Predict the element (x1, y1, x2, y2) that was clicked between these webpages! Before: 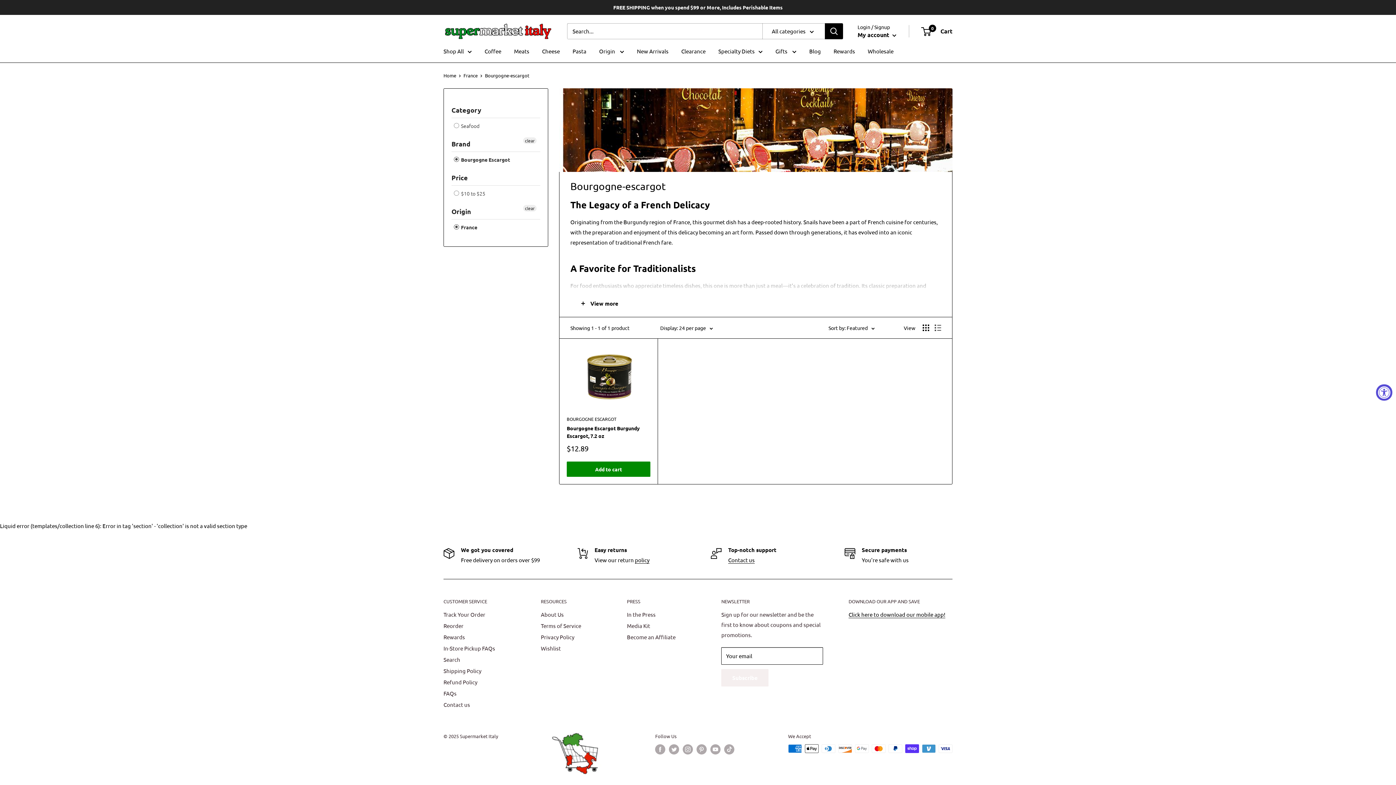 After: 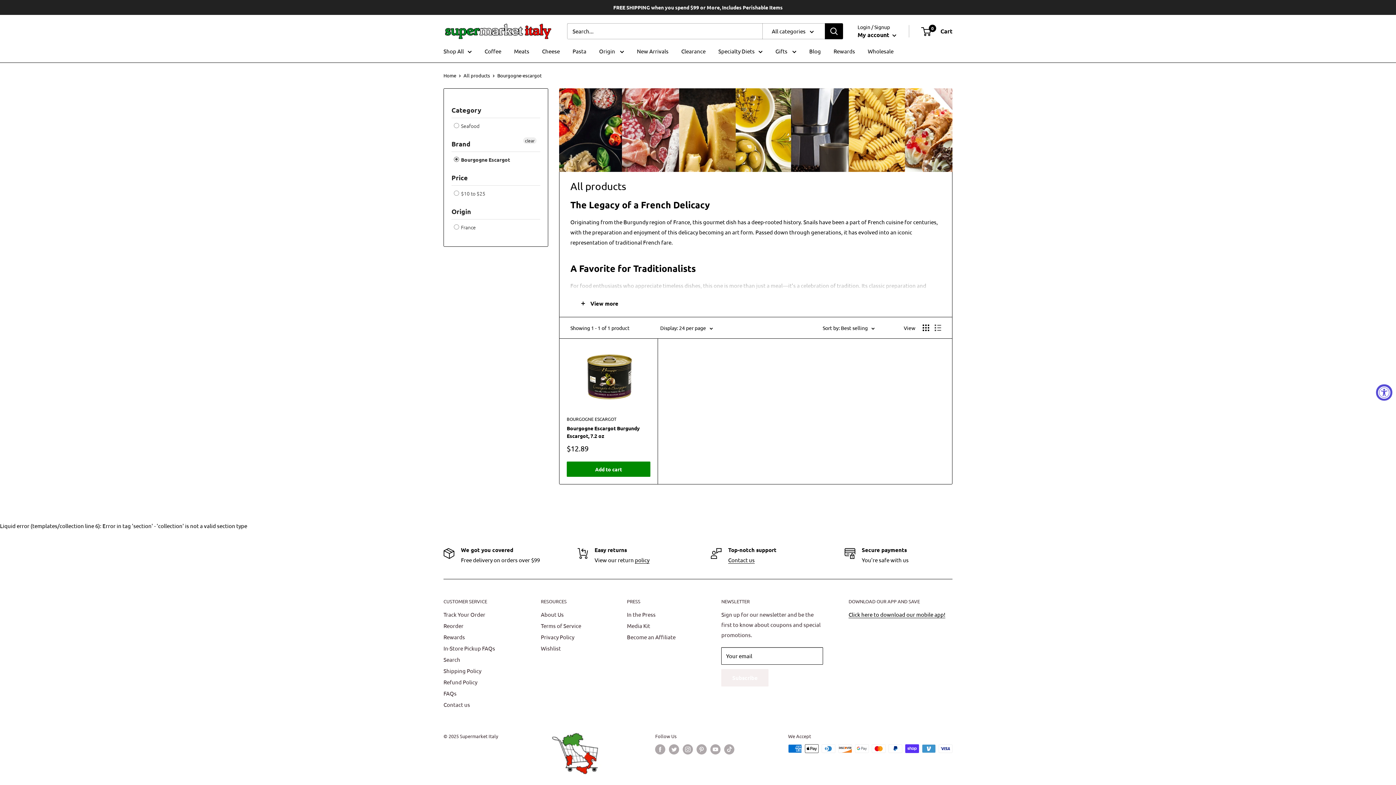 Action: label: clear bbox: (523, 205, 536, 211)